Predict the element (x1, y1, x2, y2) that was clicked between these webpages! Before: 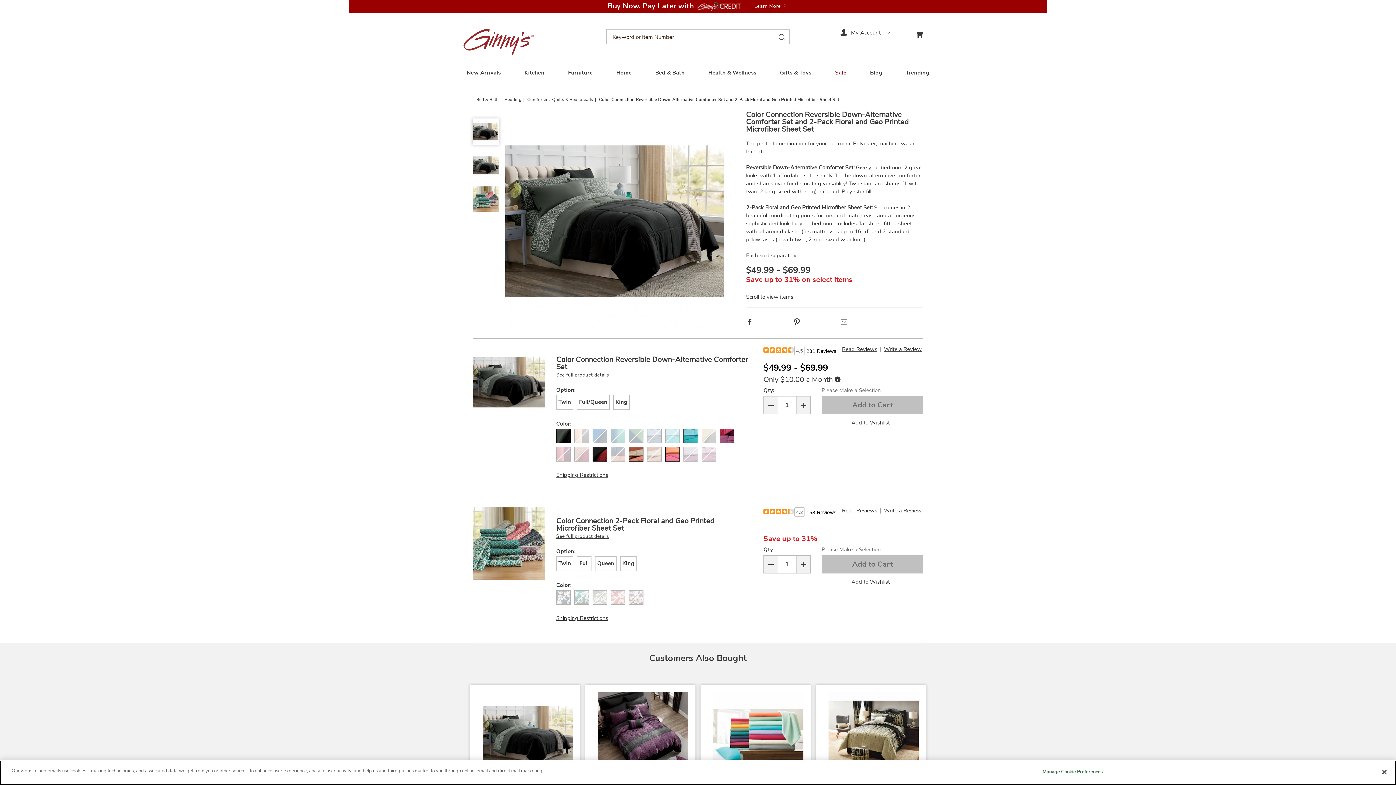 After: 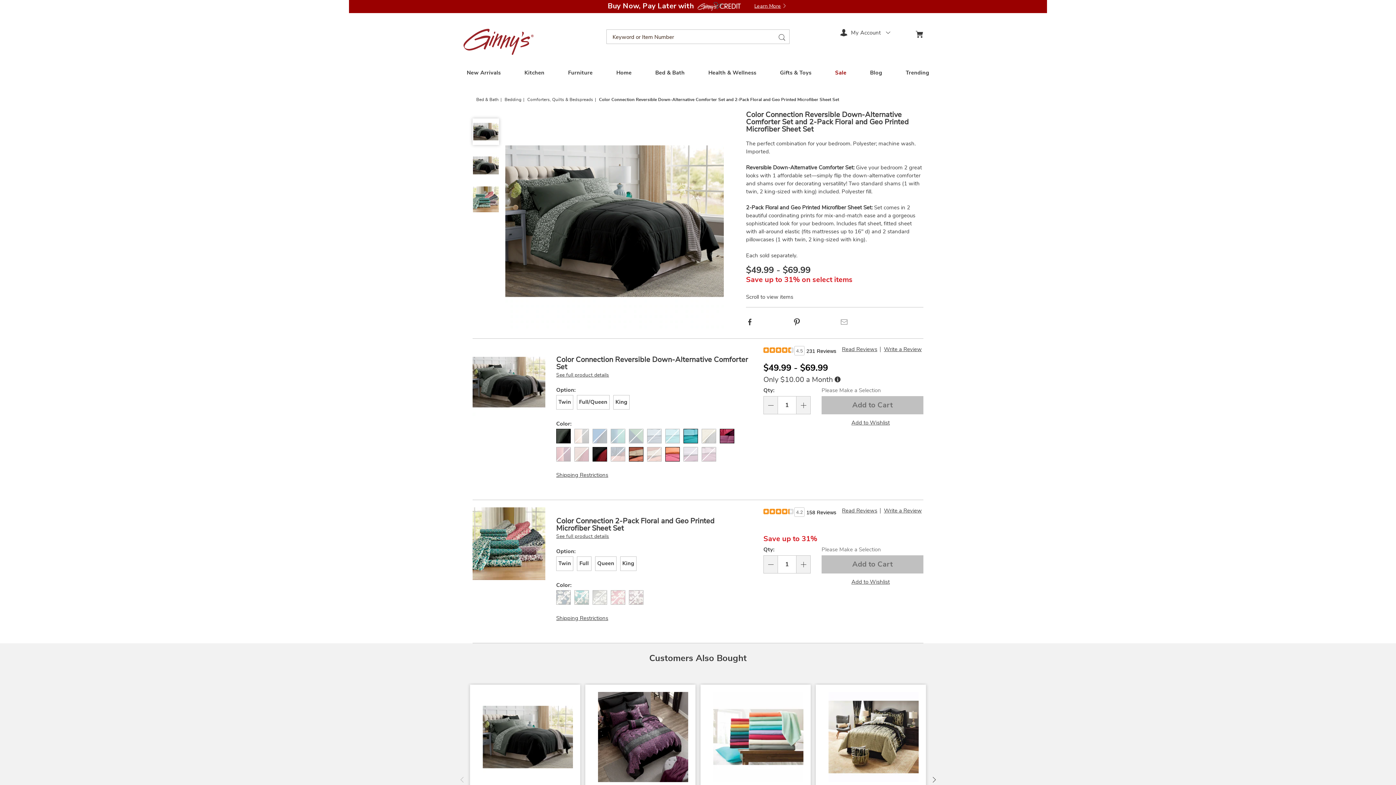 Action: bbox: (574, 590, 589, 605)